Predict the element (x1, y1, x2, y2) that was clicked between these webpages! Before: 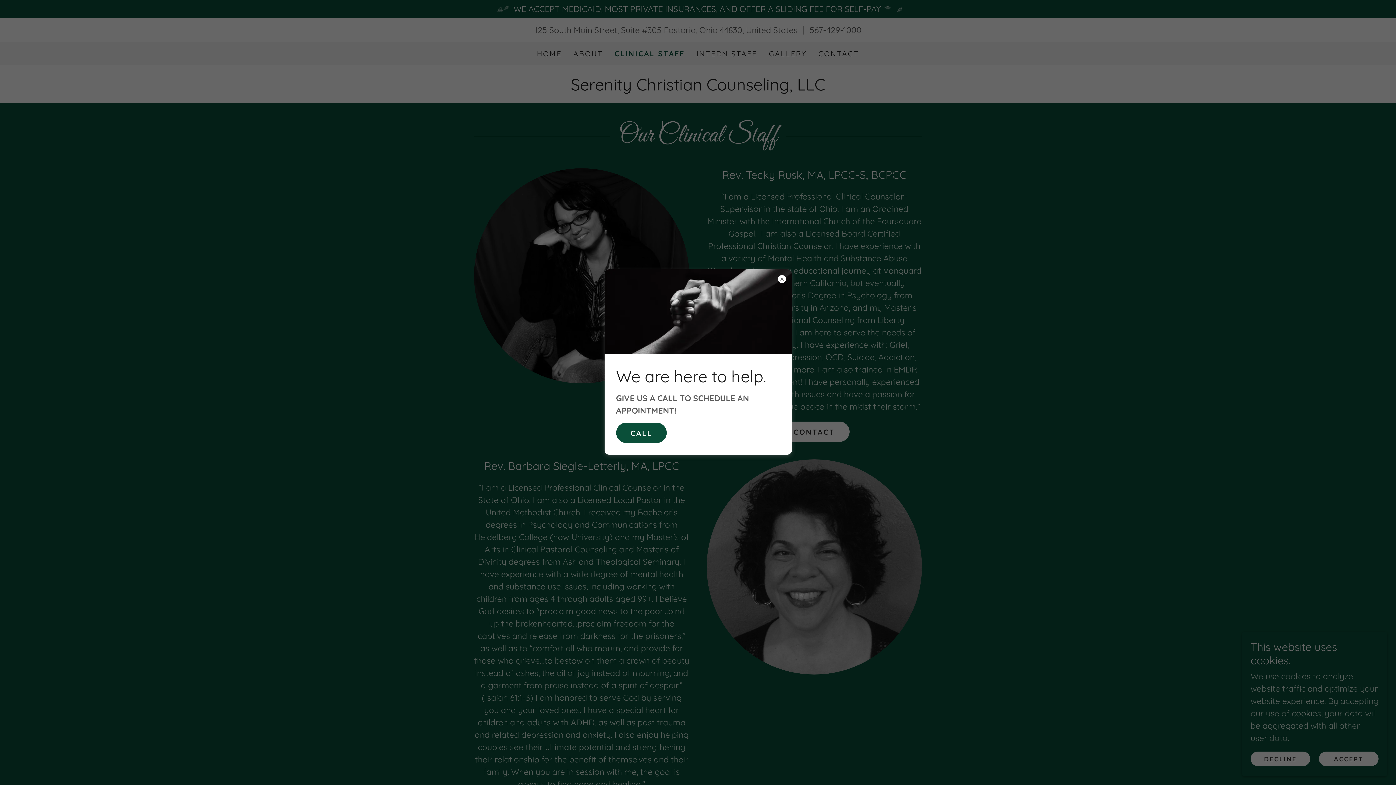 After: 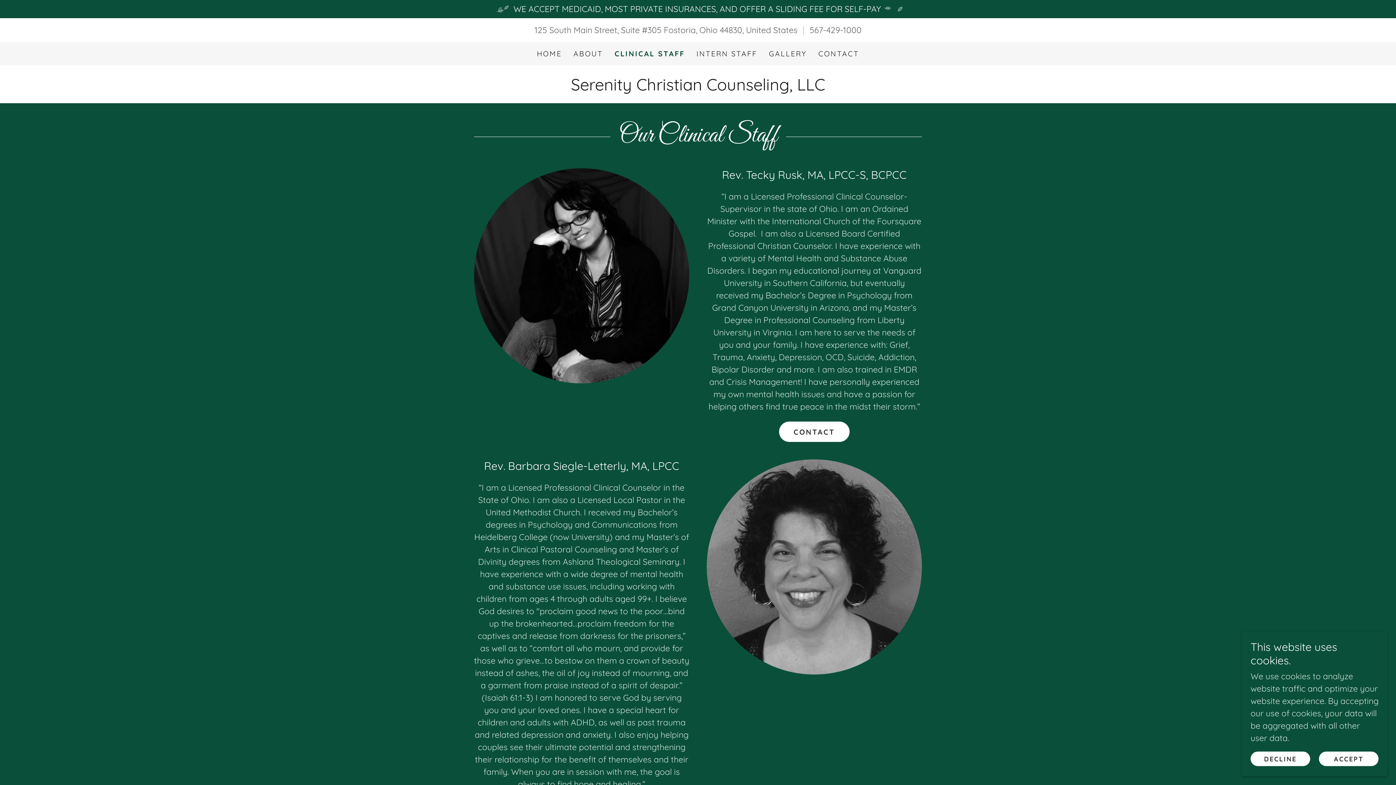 Action: bbox: (616, 422, 666, 443) label: CALL